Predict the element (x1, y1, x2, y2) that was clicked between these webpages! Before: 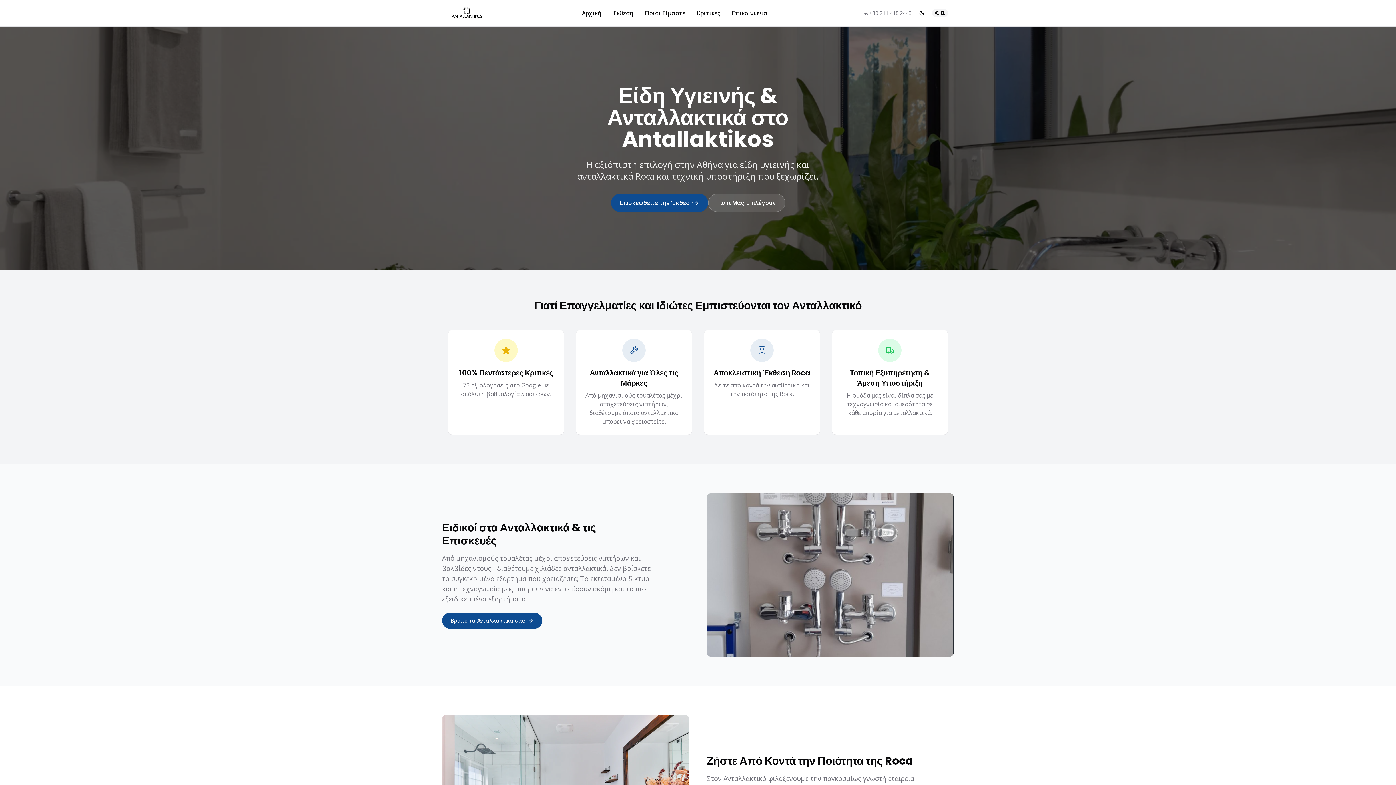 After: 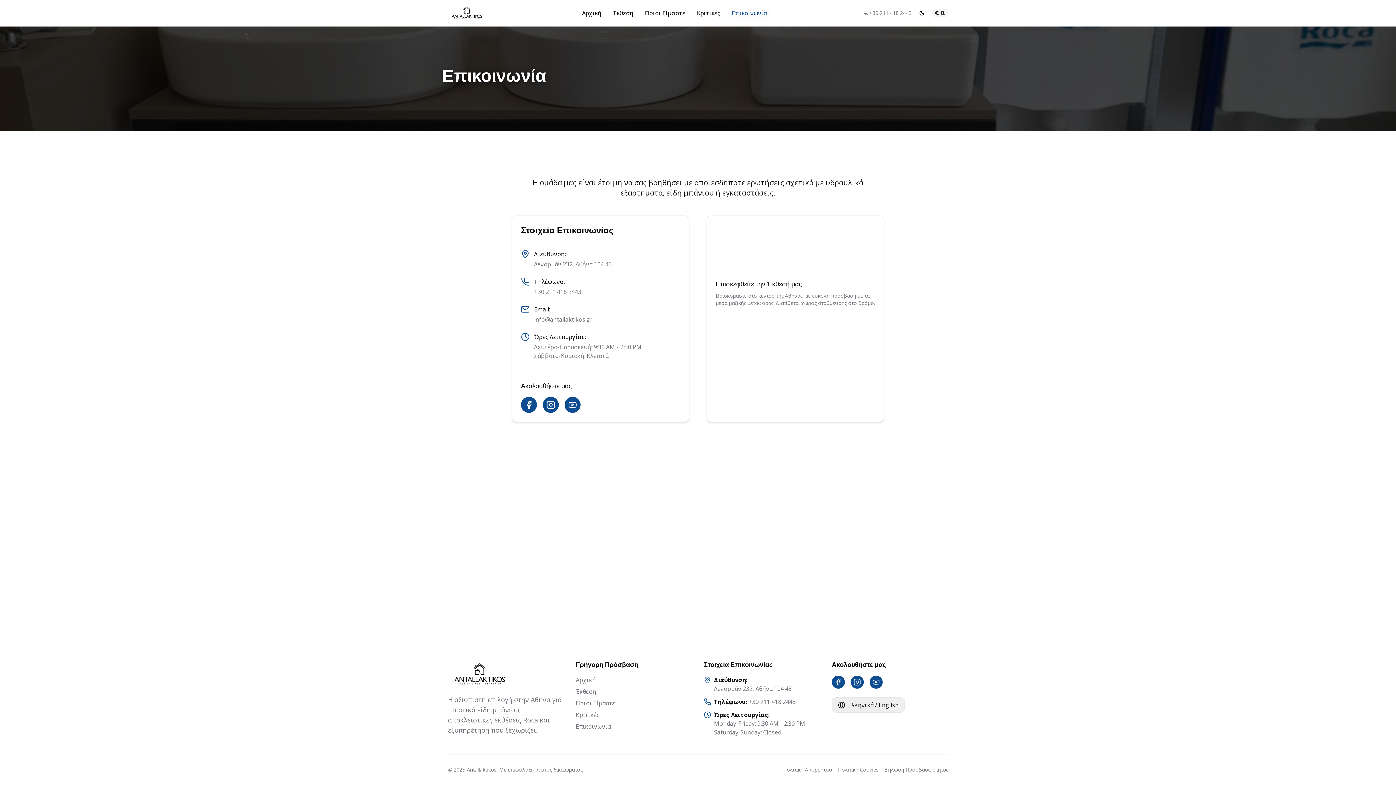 Action: bbox: (729, 7, 770, 18) label: Επικοινωνία